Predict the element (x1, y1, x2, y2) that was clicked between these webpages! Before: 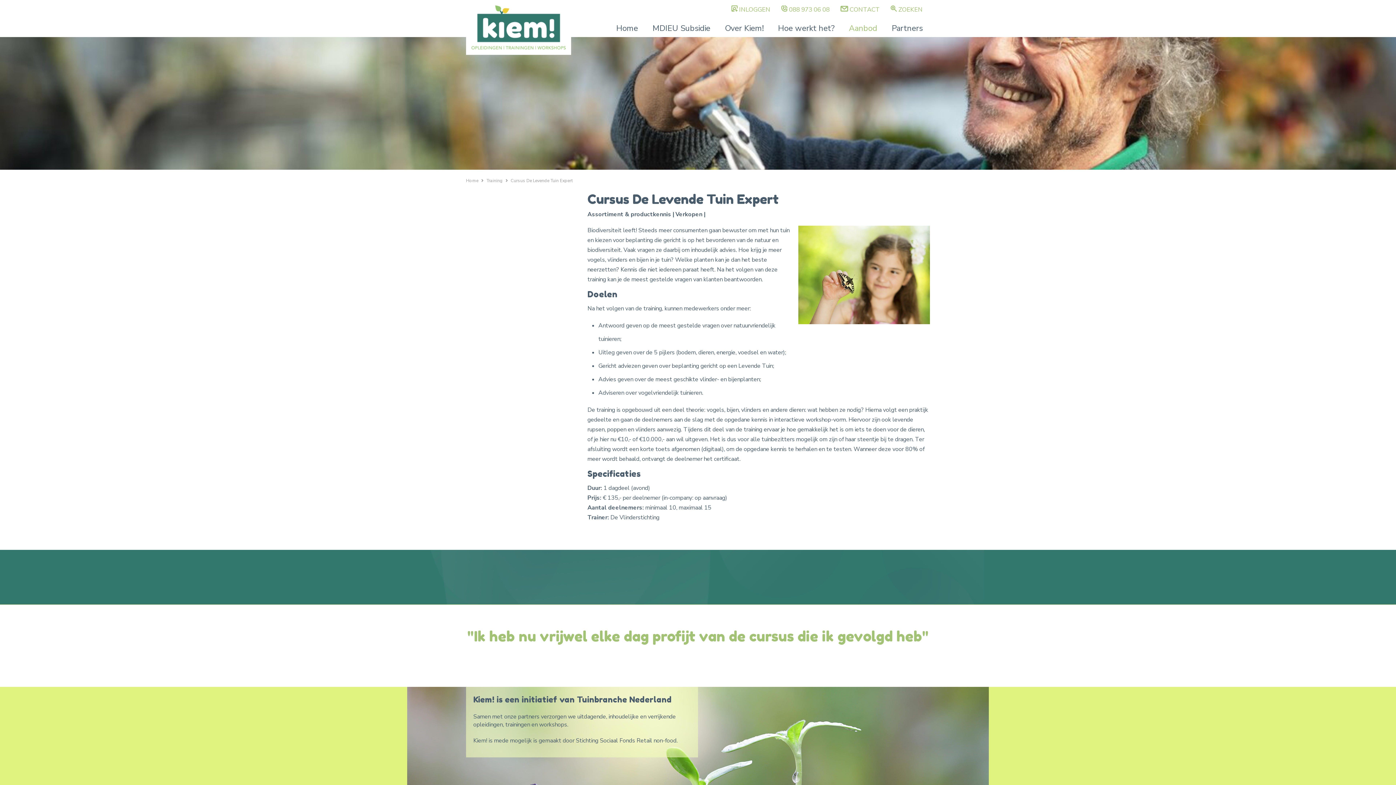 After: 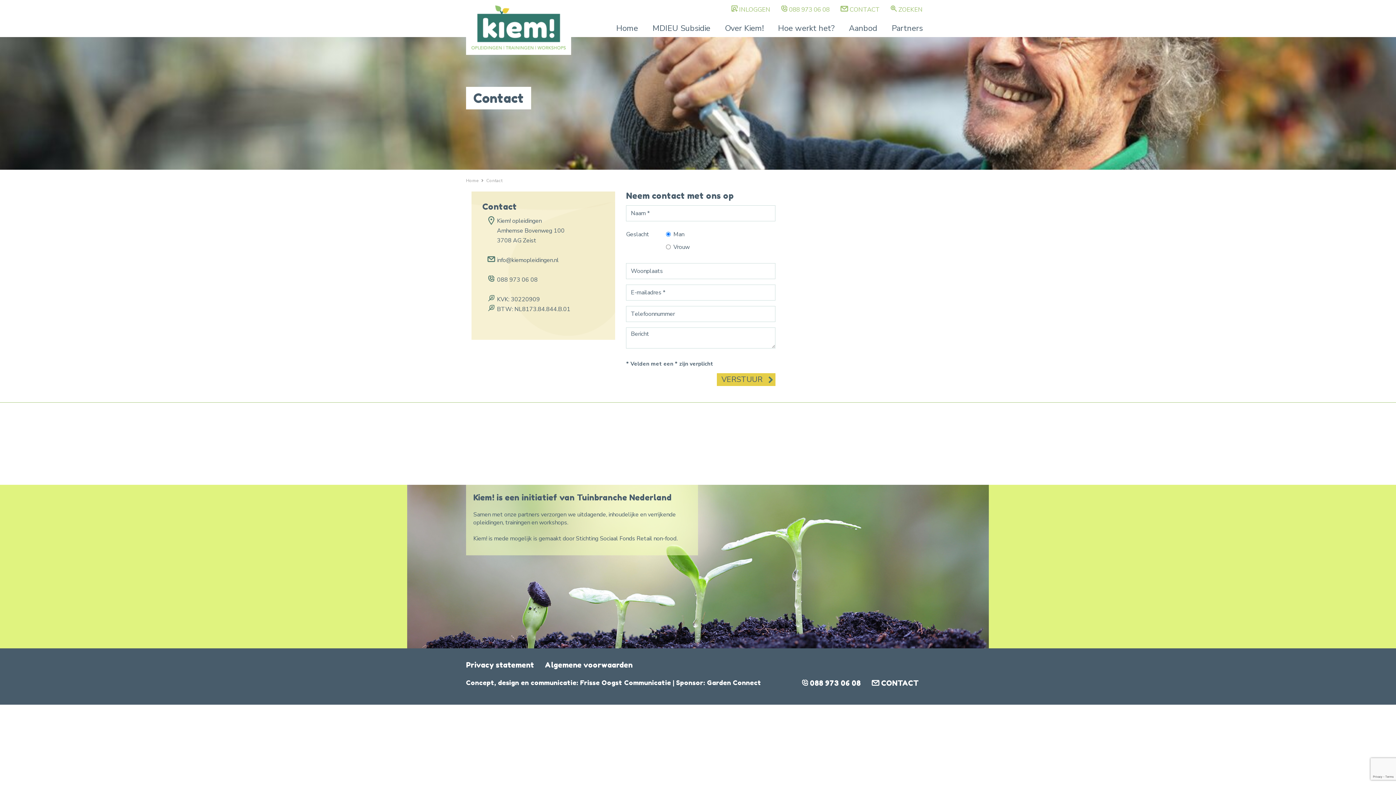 Action: label: CONTACT bbox: (849, 5, 879, 13)